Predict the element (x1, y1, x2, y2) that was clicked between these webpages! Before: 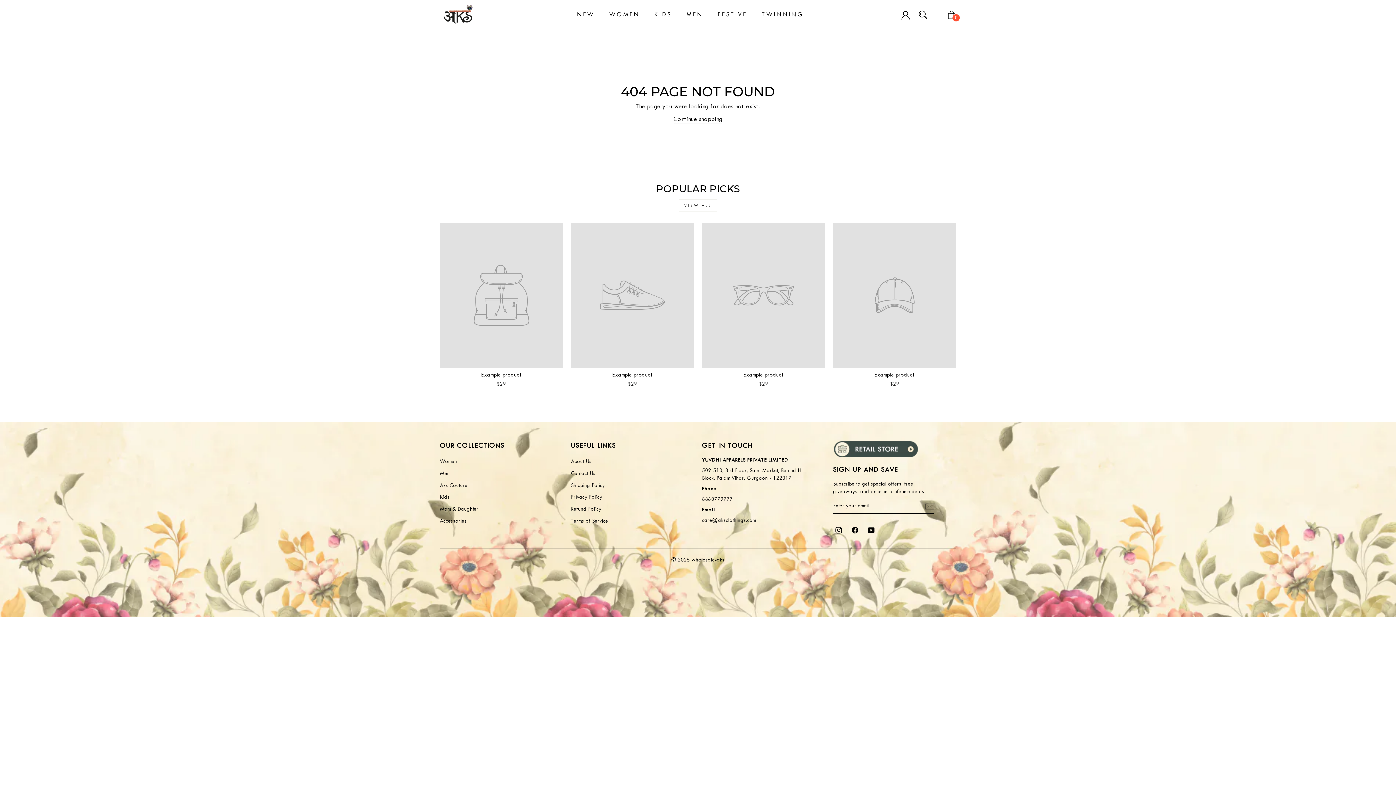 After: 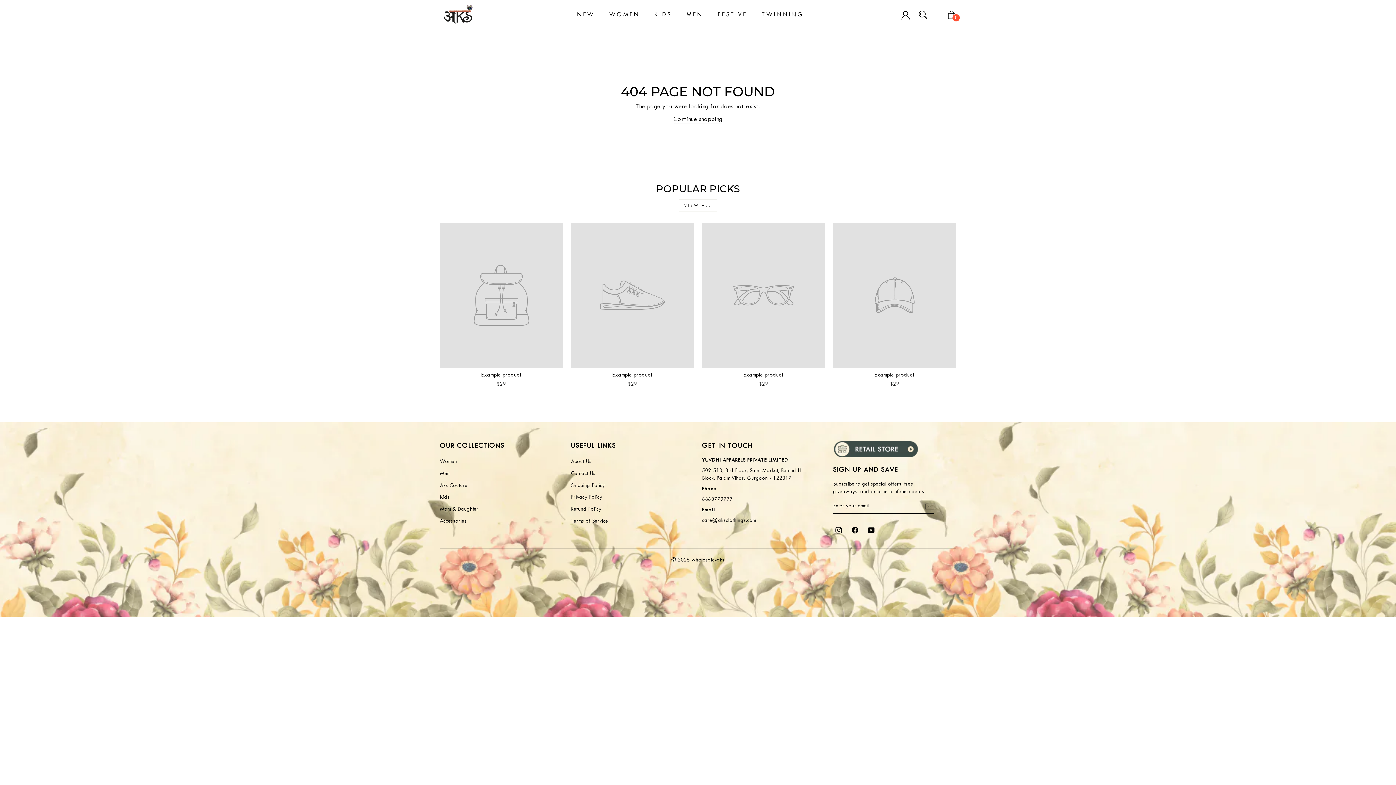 Action: bbox: (833, 223, 956, 389) label: Example product
$29